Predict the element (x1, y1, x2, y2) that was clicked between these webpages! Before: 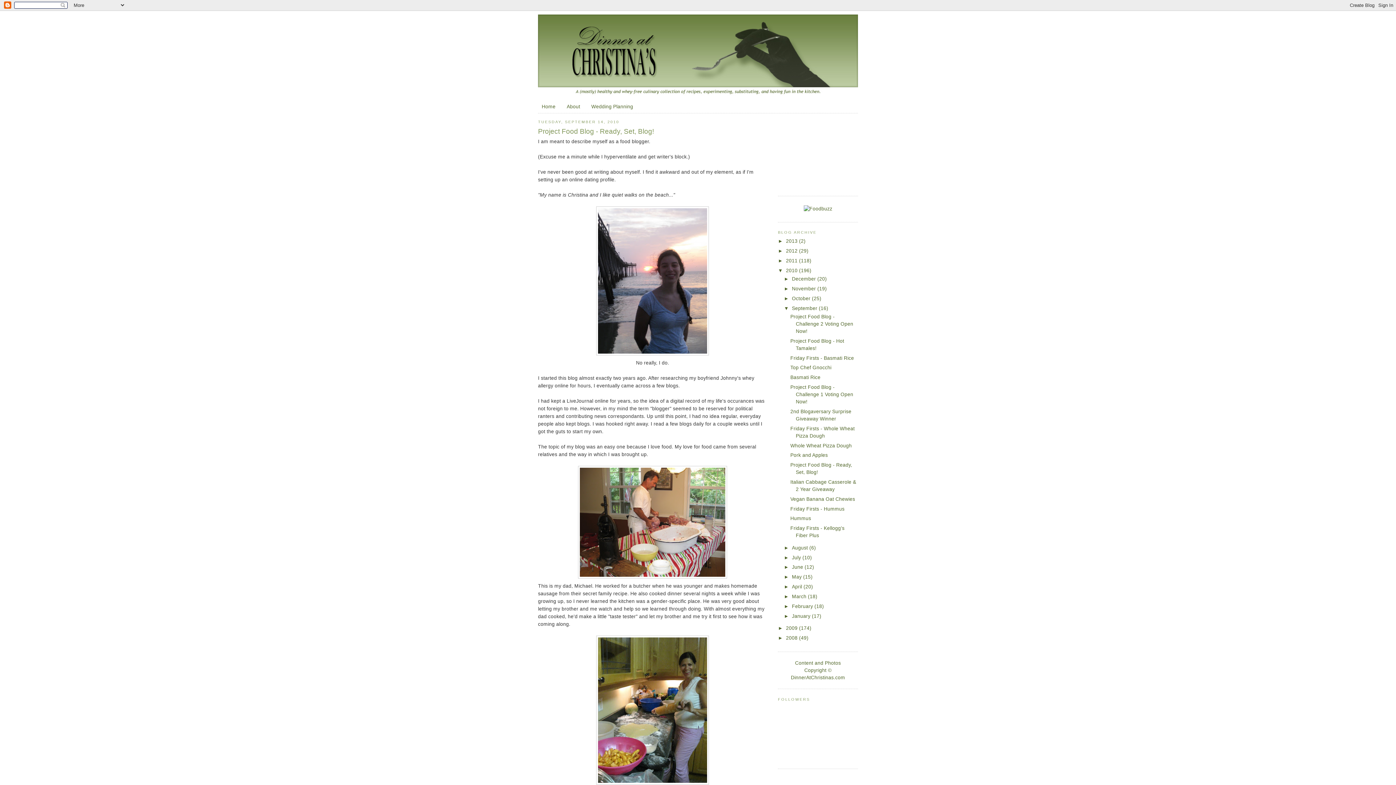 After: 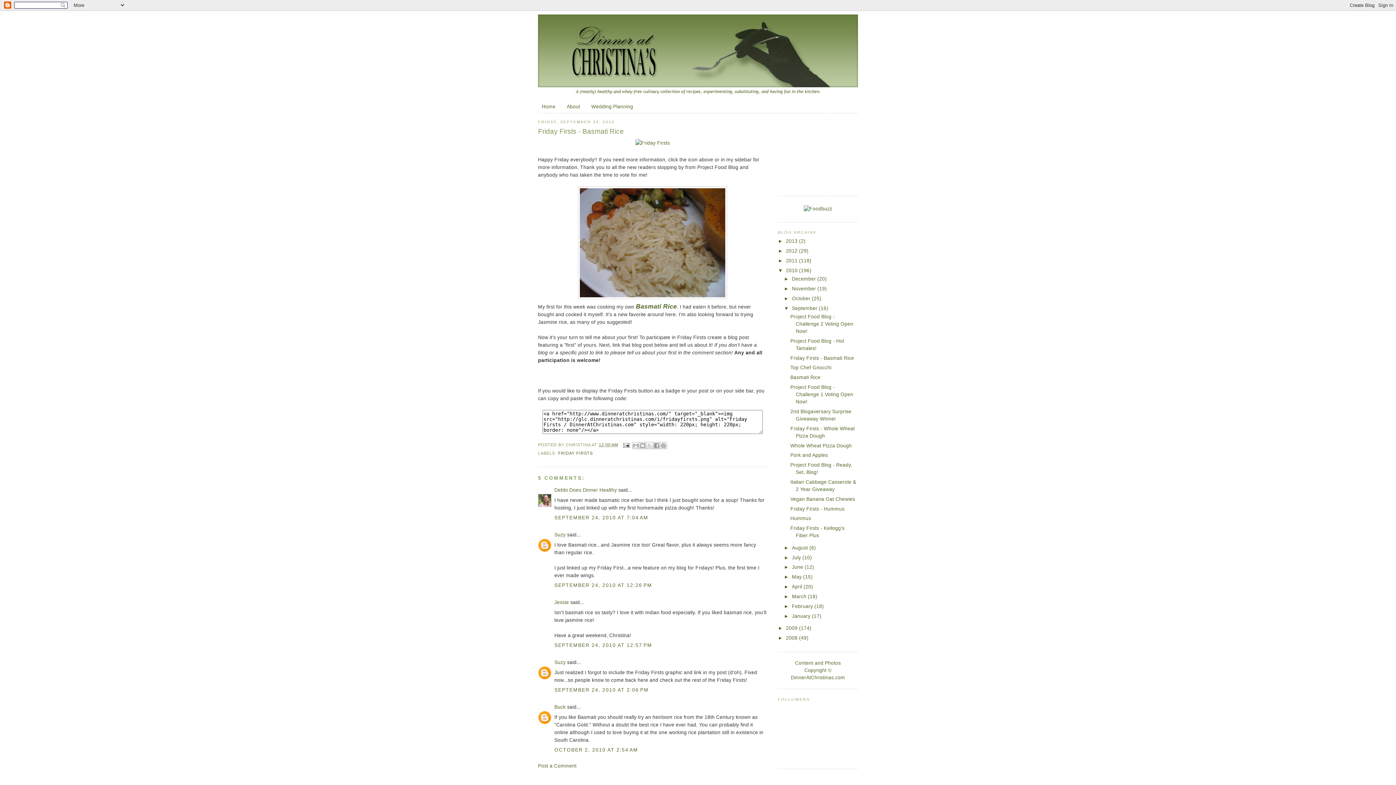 Action: bbox: (790, 355, 854, 360) label: Friday Firsts - Basmati Rice